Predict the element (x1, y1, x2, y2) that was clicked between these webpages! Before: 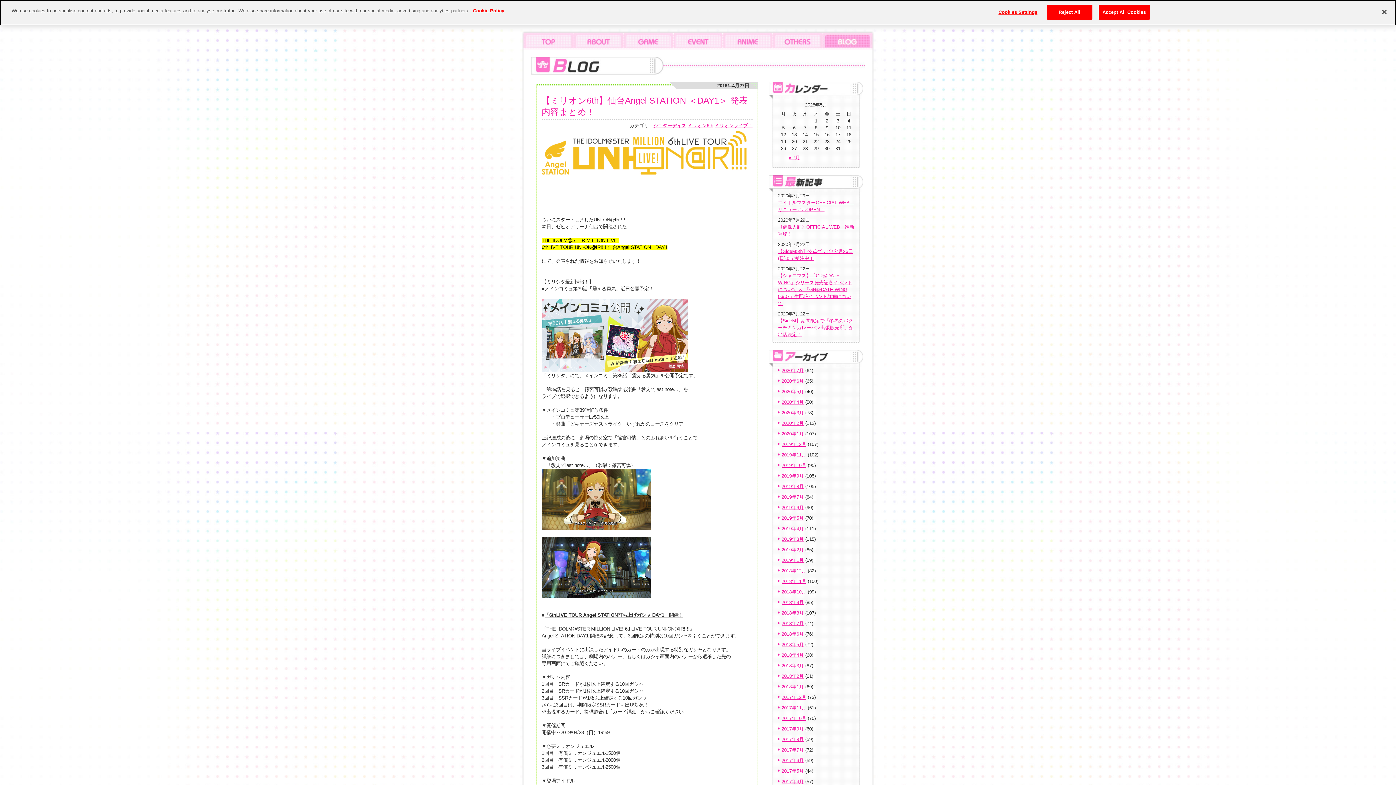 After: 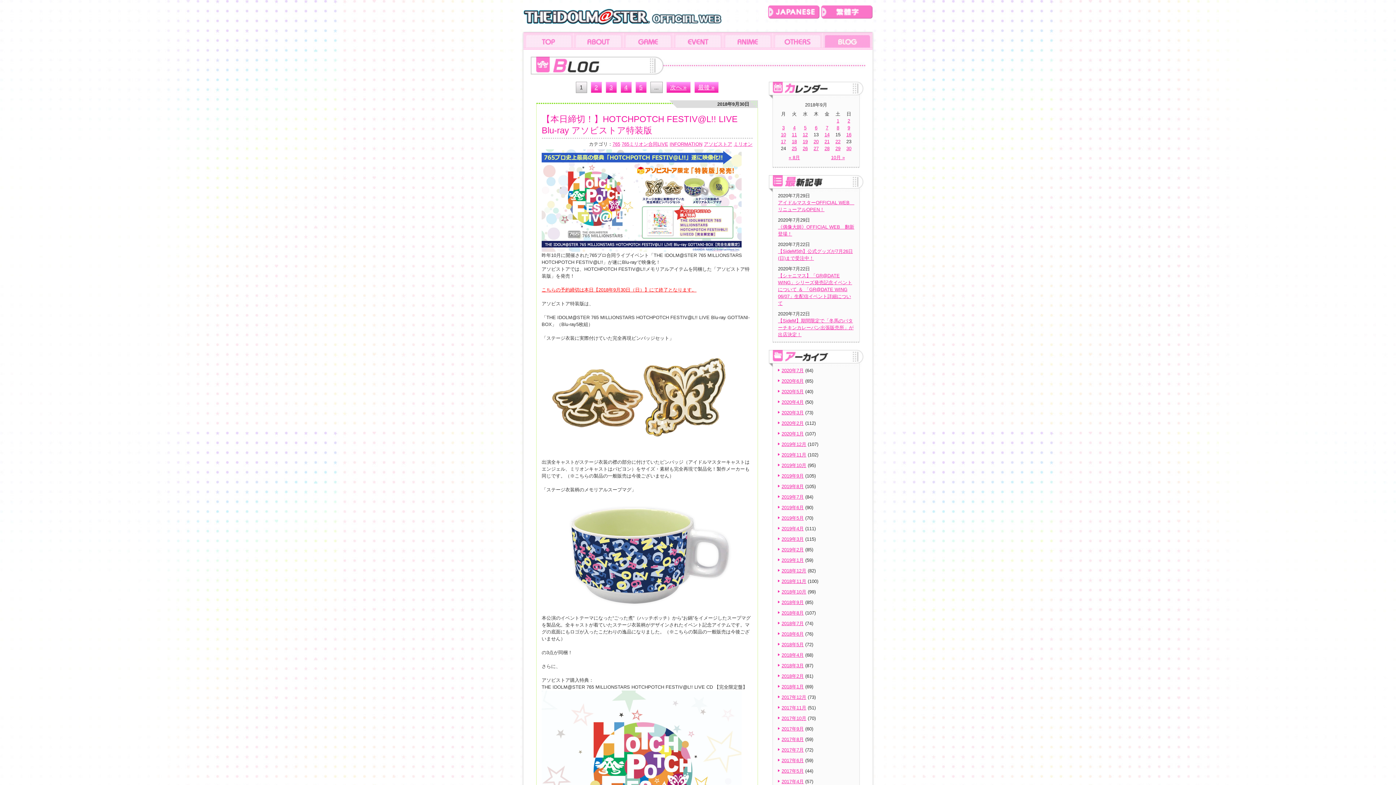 Action: bbox: (781, 600, 804, 605) label: 2018年9月